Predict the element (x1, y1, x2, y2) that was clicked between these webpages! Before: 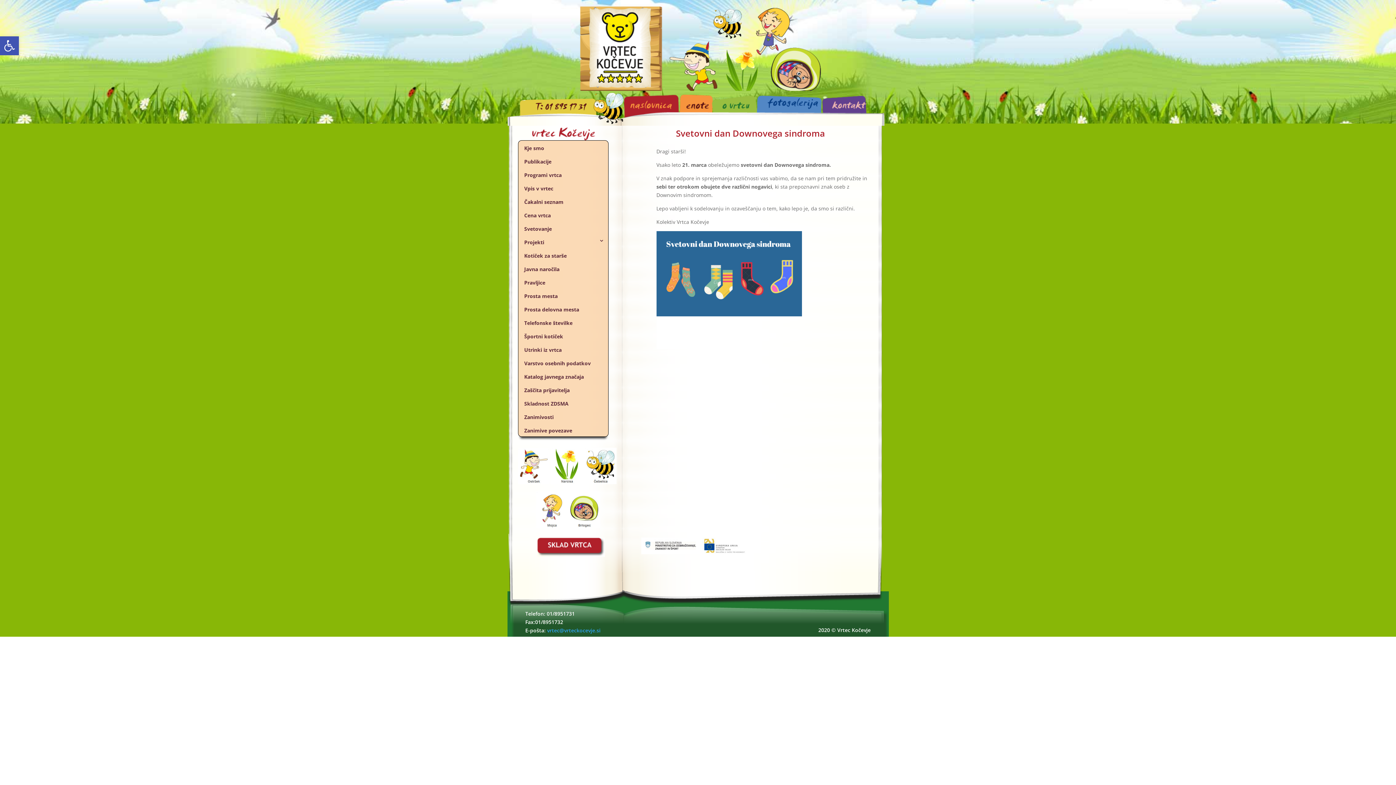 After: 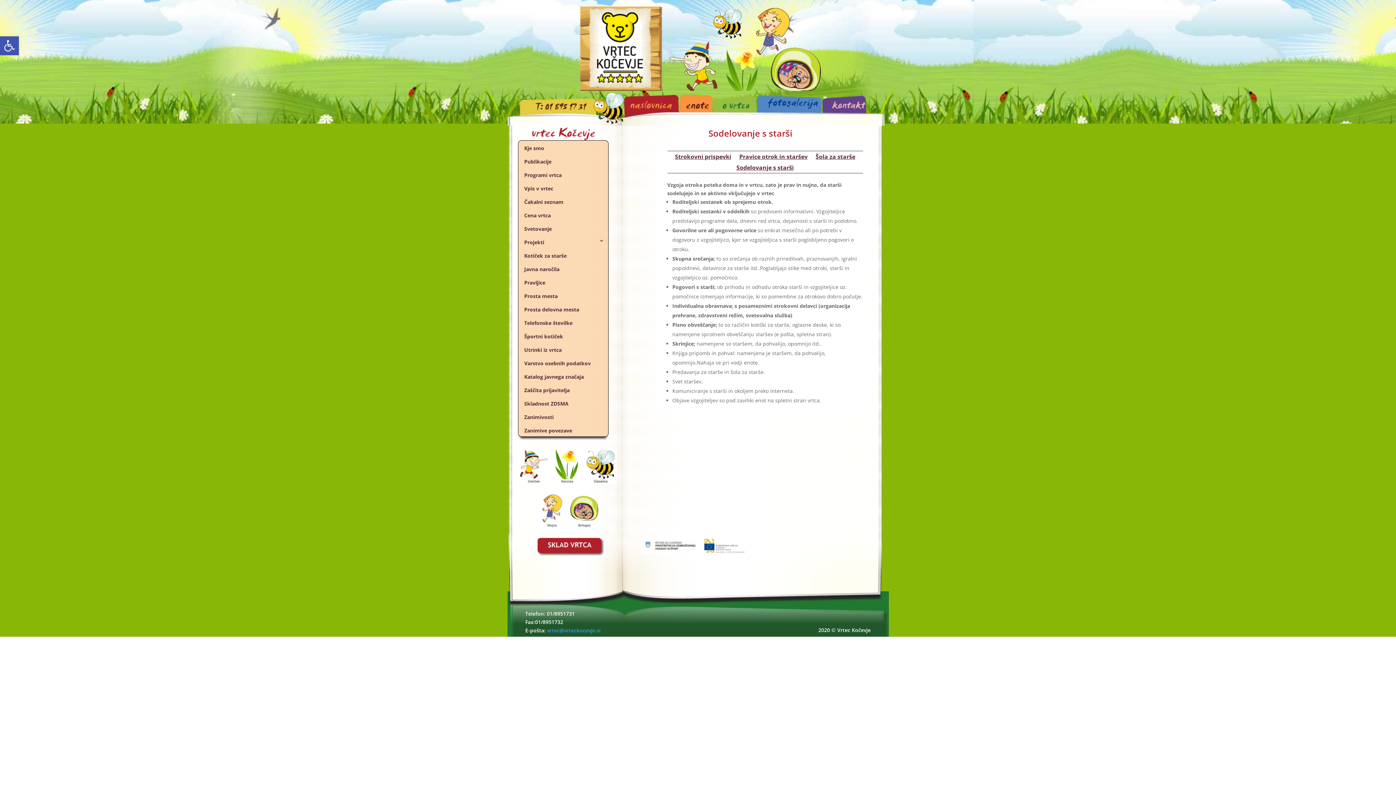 Action: bbox: (522, 251, 604, 261) label: Kotiček za starše